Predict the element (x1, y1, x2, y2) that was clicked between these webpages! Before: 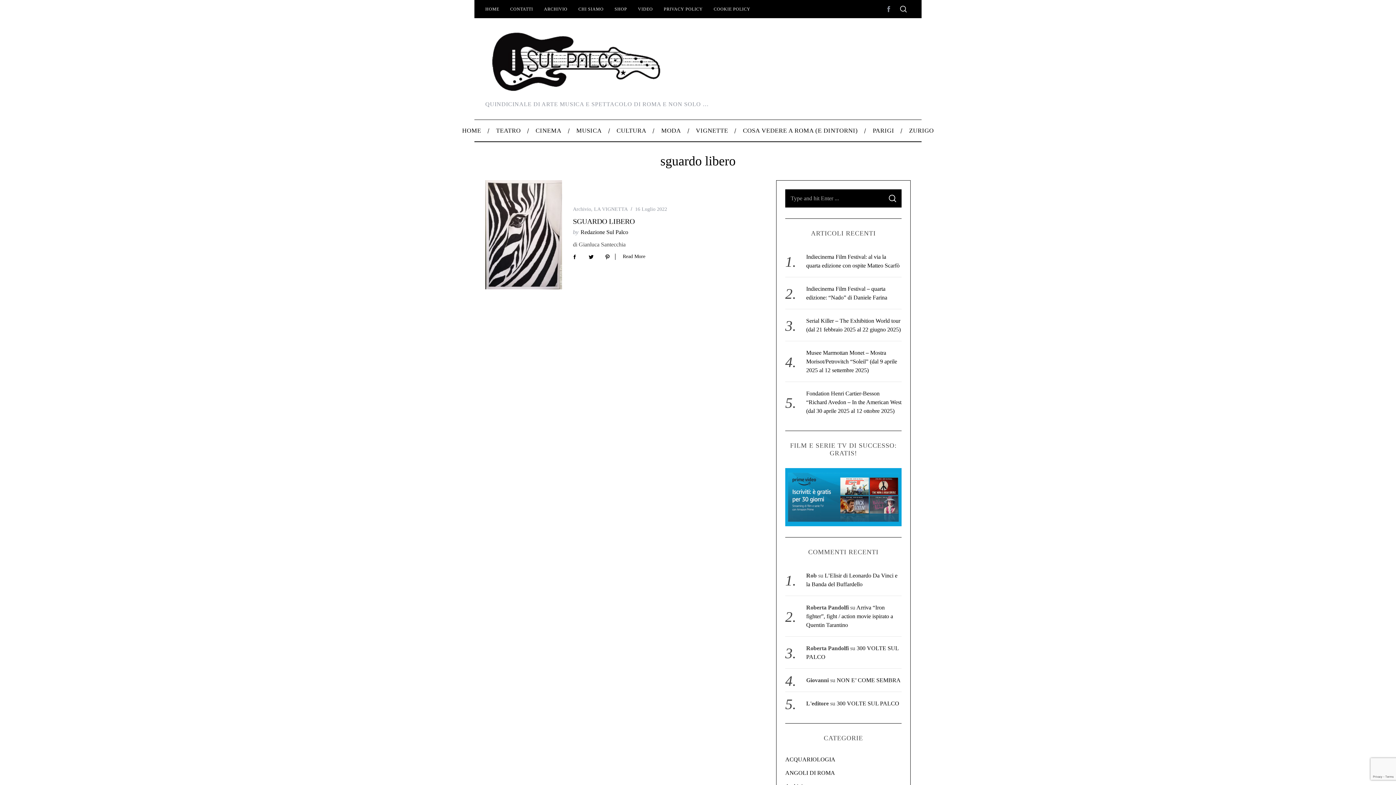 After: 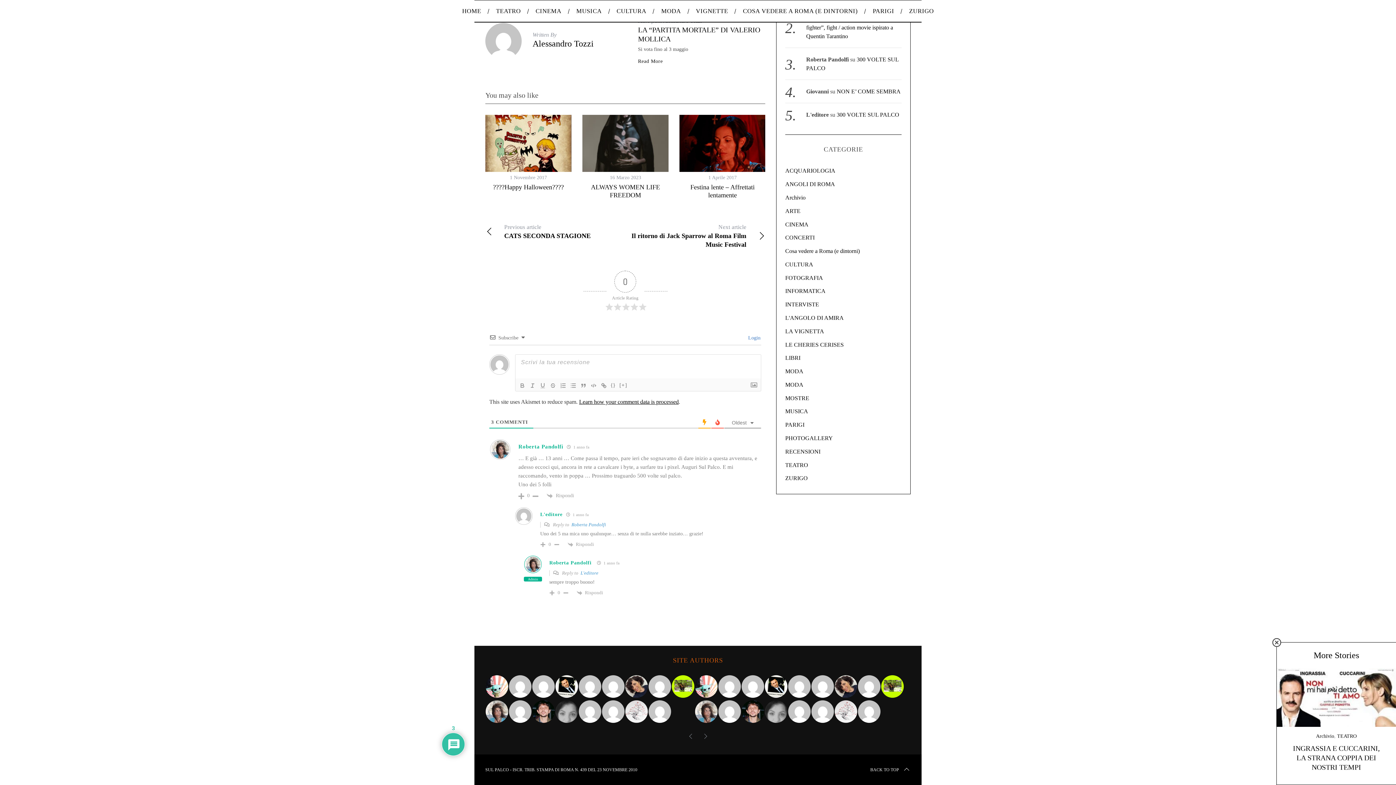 Action: label: 300 VOLTE SUL PALCO bbox: (836, 700, 899, 706)